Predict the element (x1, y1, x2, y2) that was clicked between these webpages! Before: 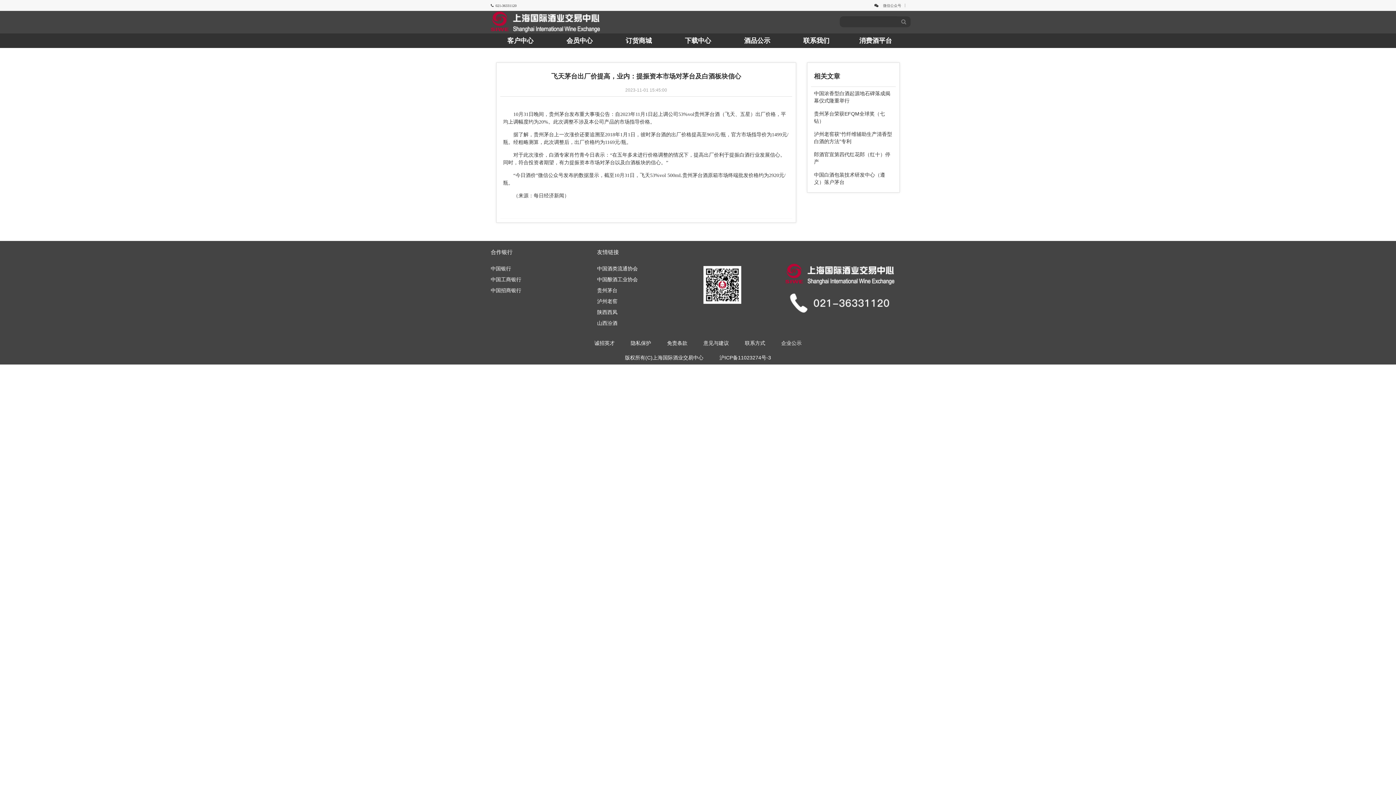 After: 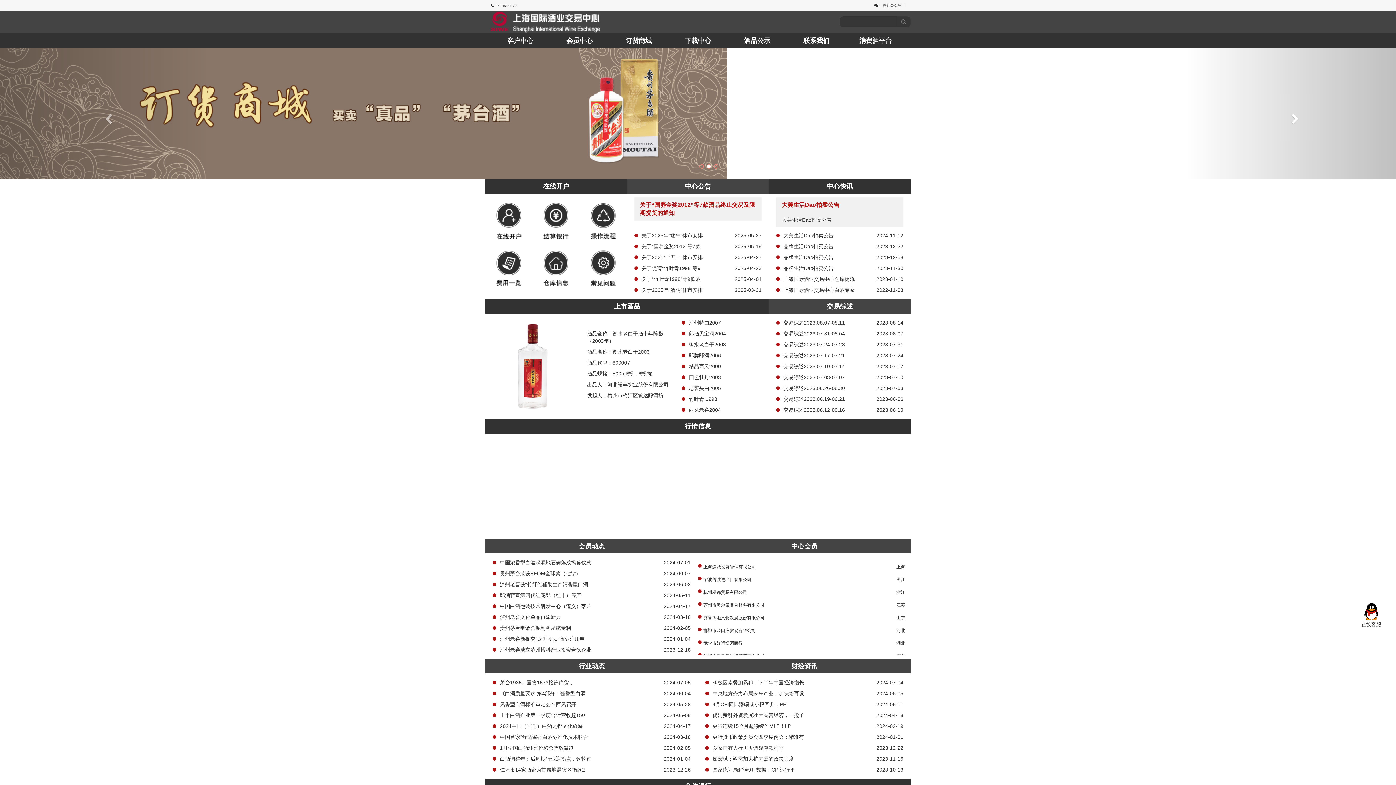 Action: bbox: (774, 263, 905, 285)